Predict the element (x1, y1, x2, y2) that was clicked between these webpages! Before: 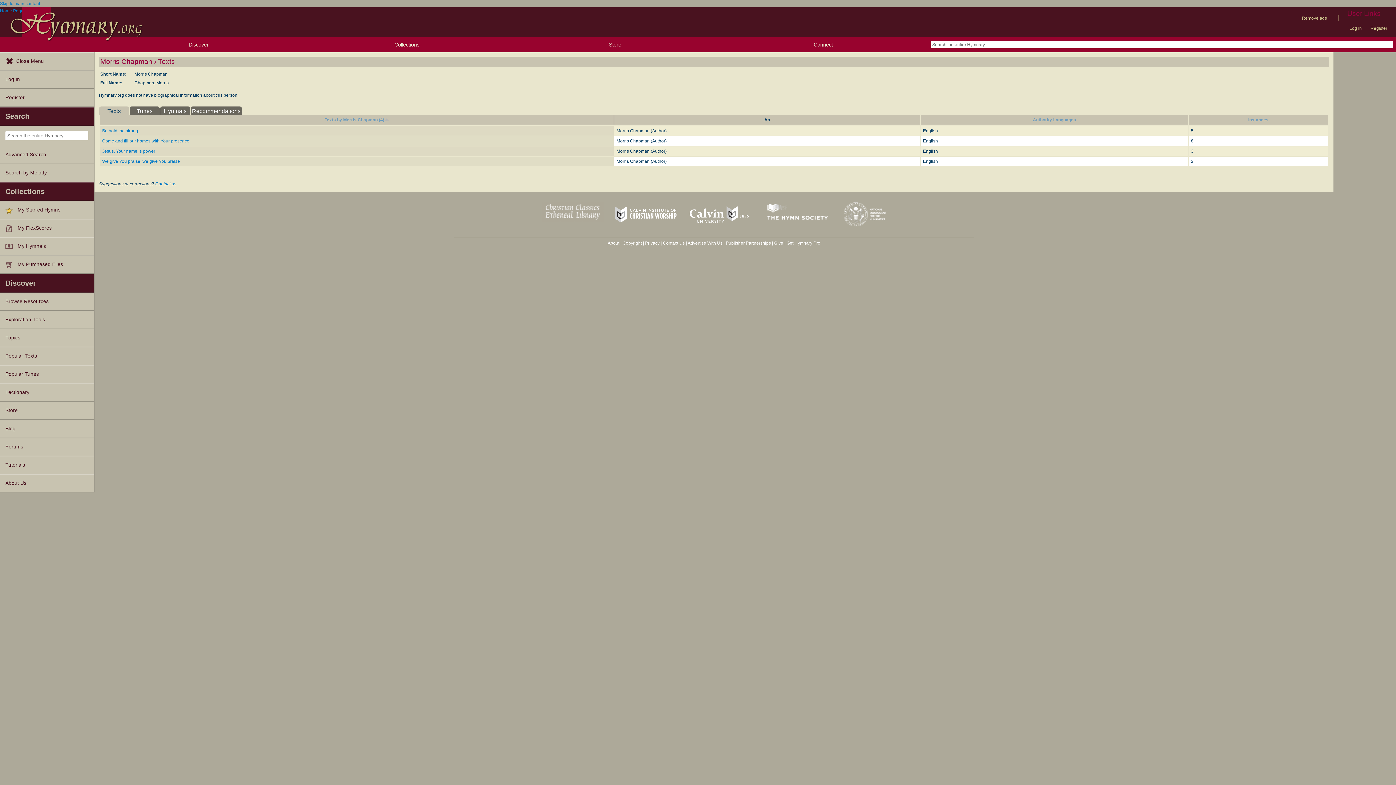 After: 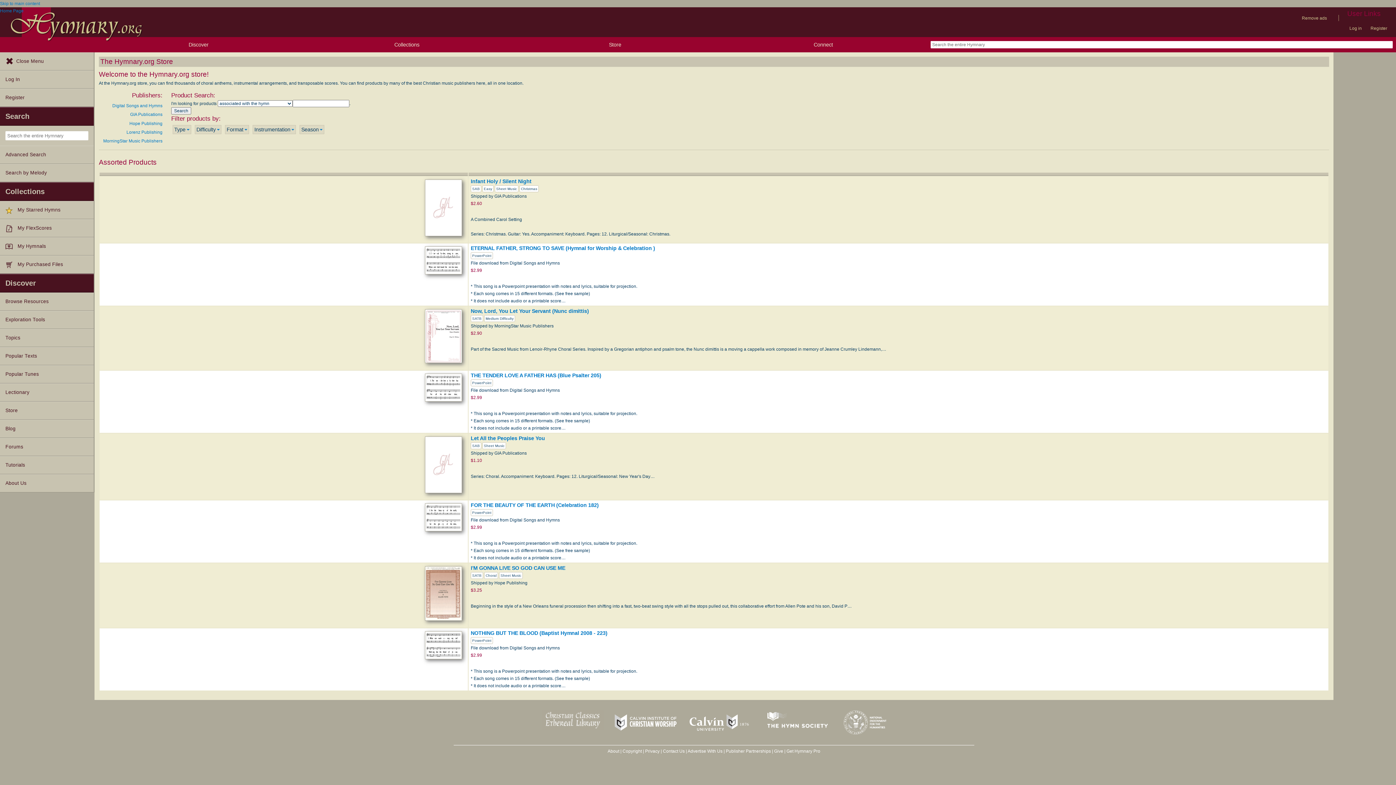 Action: bbox: (511, 37, 719, 52) label: Store